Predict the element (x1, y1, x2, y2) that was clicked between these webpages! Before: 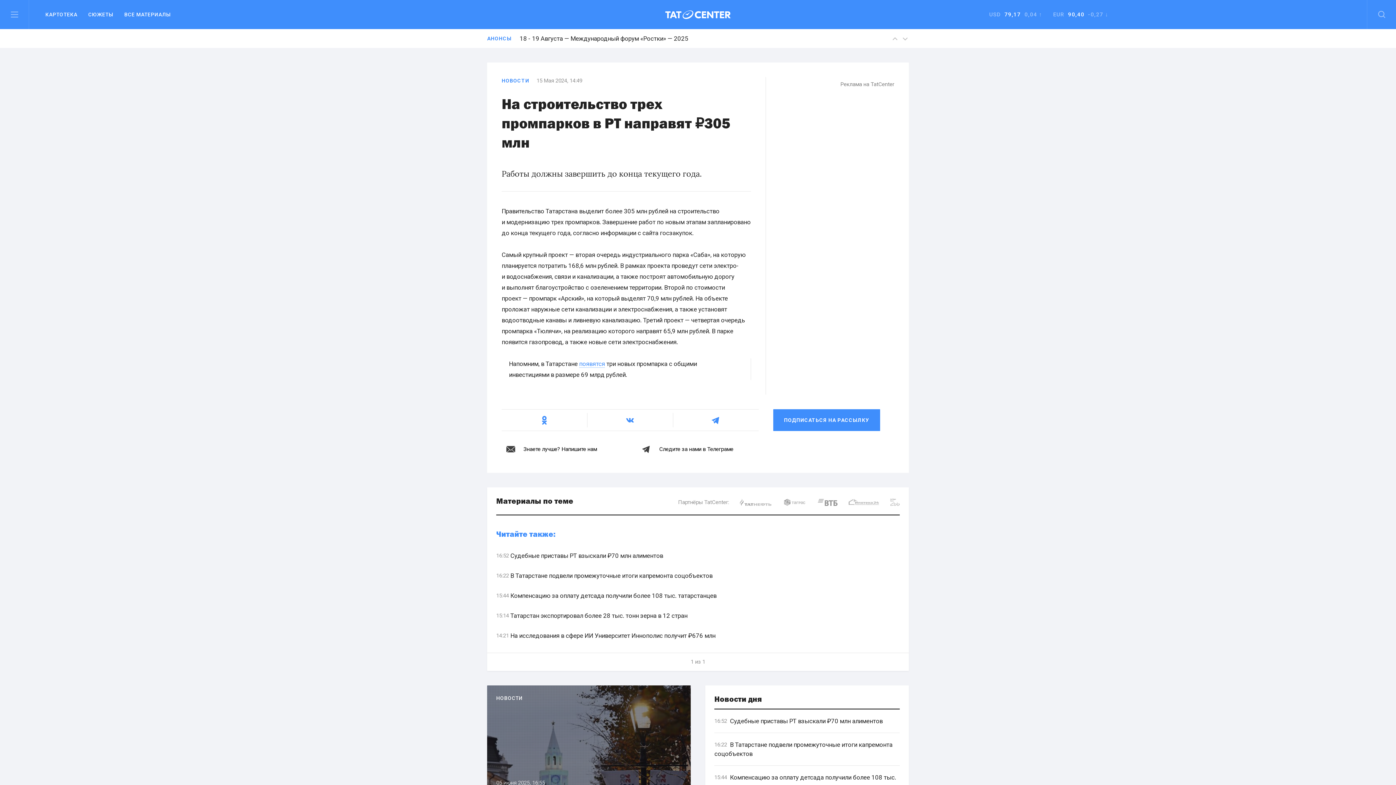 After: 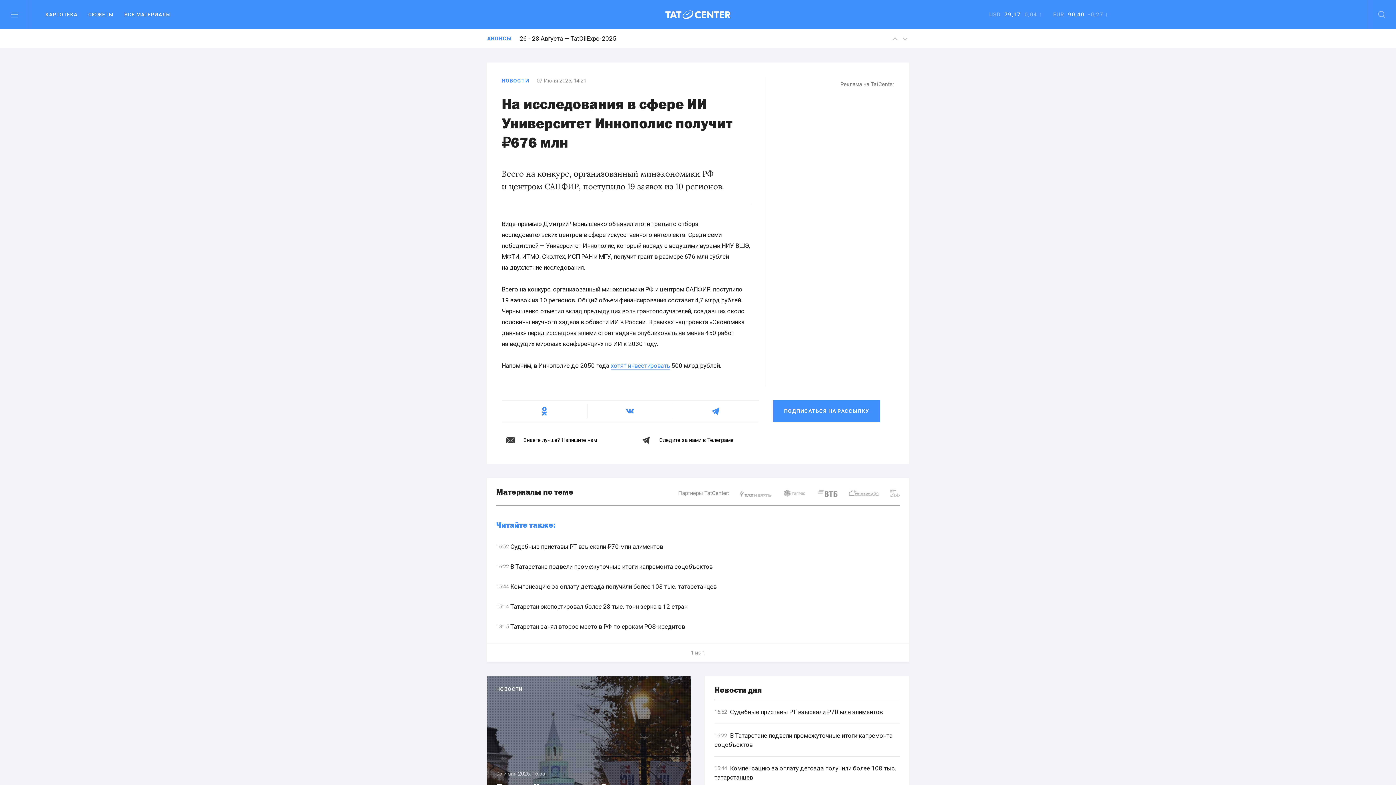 Action: label: 14:21
 На исследования в сфере ИИ Университет Иннополис получит ₽676 млн bbox: (496, 631, 900, 640)